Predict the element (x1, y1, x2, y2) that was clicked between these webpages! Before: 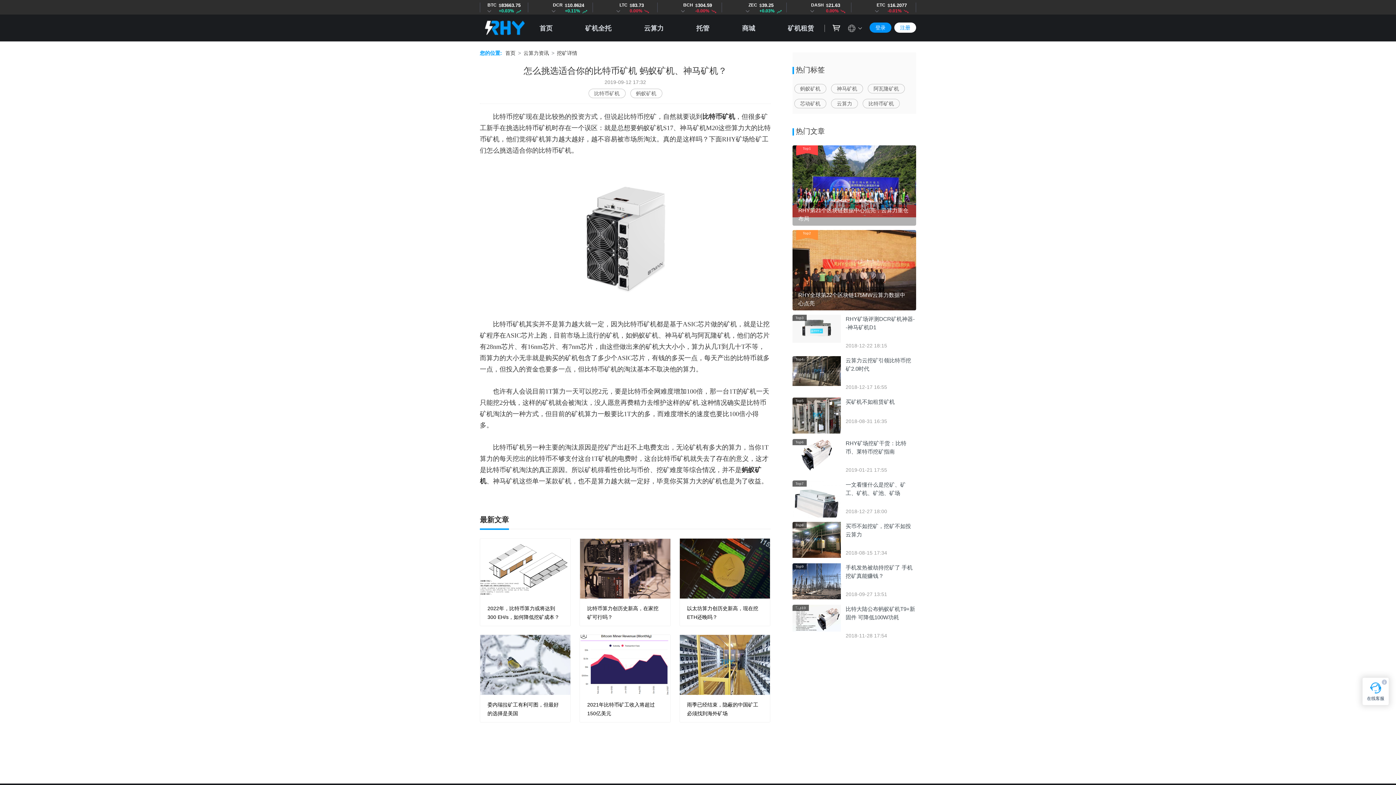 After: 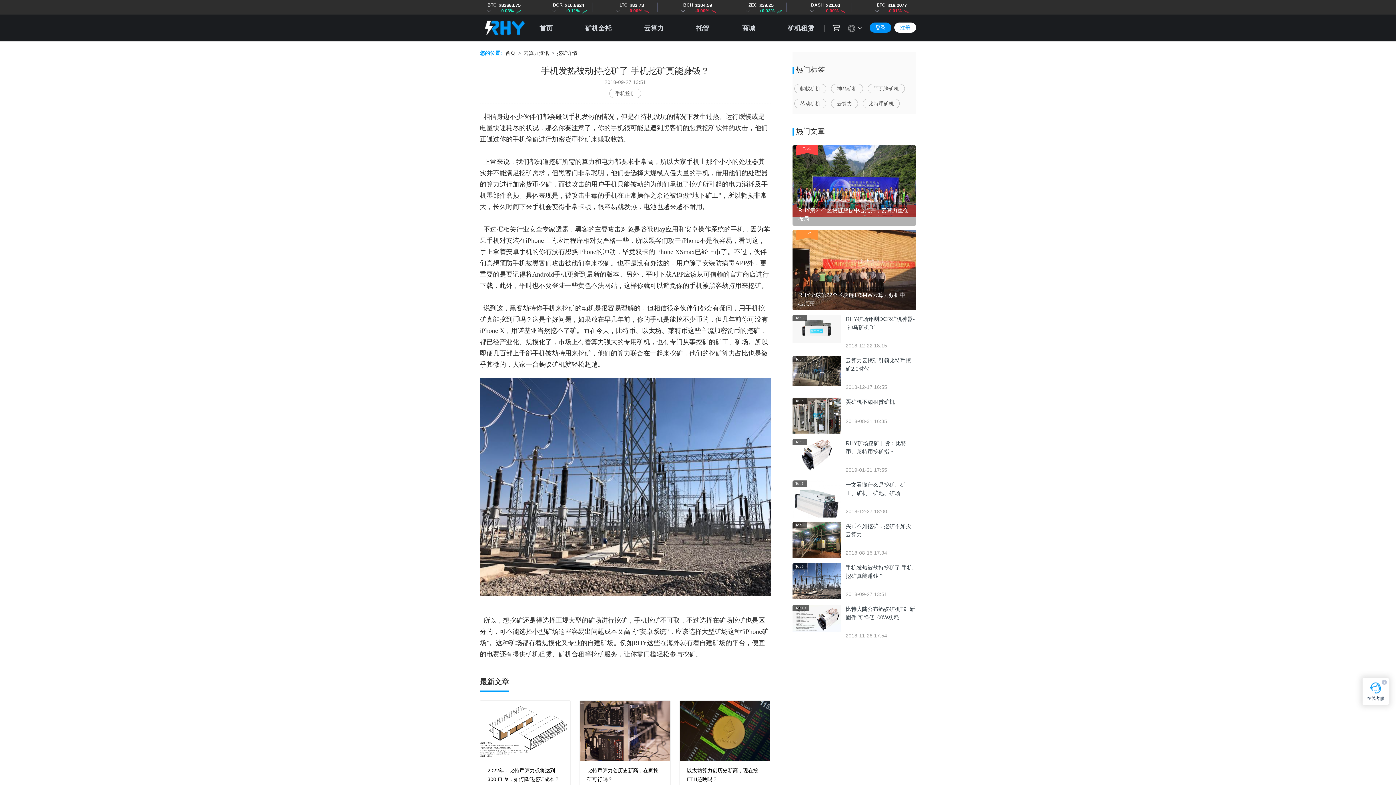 Action: bbox: (792, 563, 916, 600) label: Top9
手机发热被劫持挖矿了 手机挖矿真能赚钱？
2018-09-27 13:51